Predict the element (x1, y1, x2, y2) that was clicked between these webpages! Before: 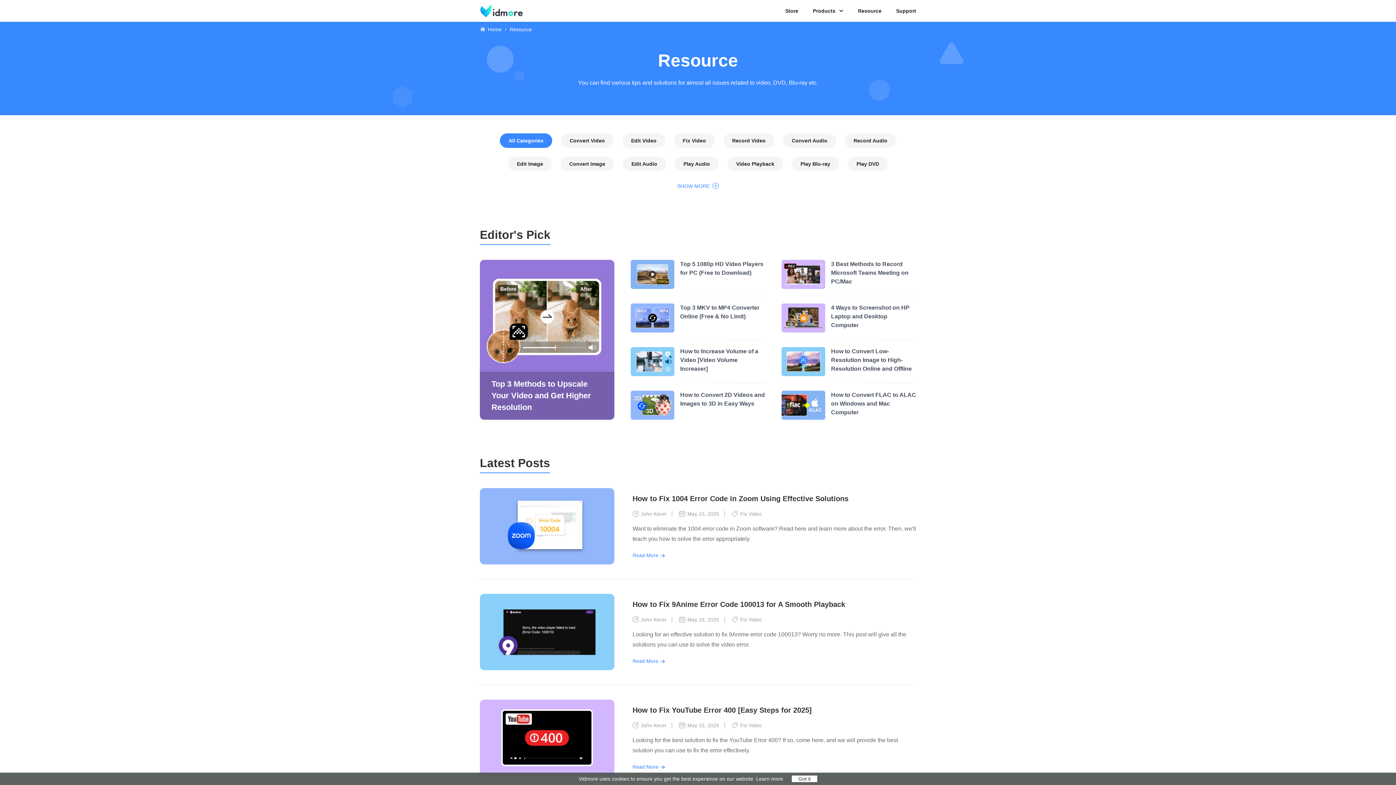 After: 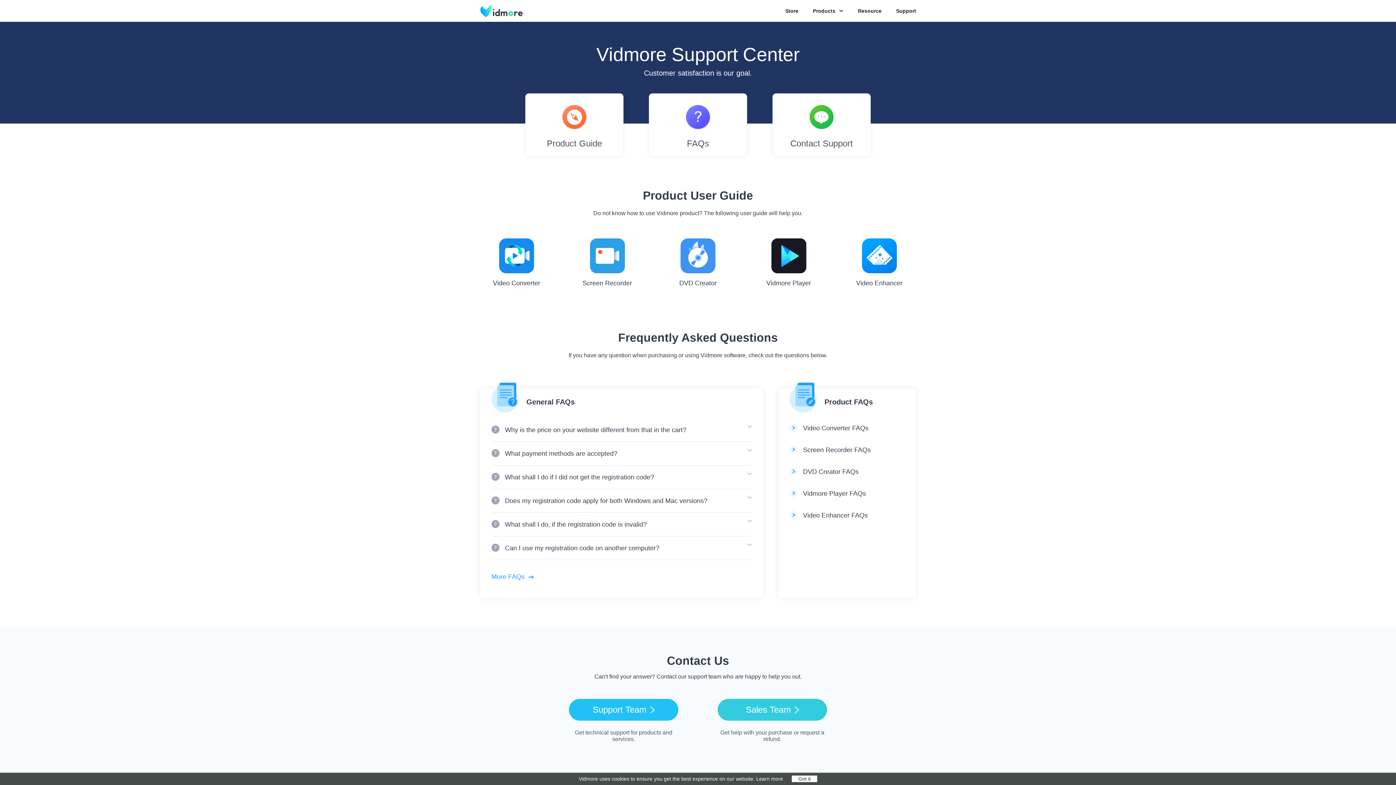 Action: label: Support bbox: (896, 8, 916, 13)